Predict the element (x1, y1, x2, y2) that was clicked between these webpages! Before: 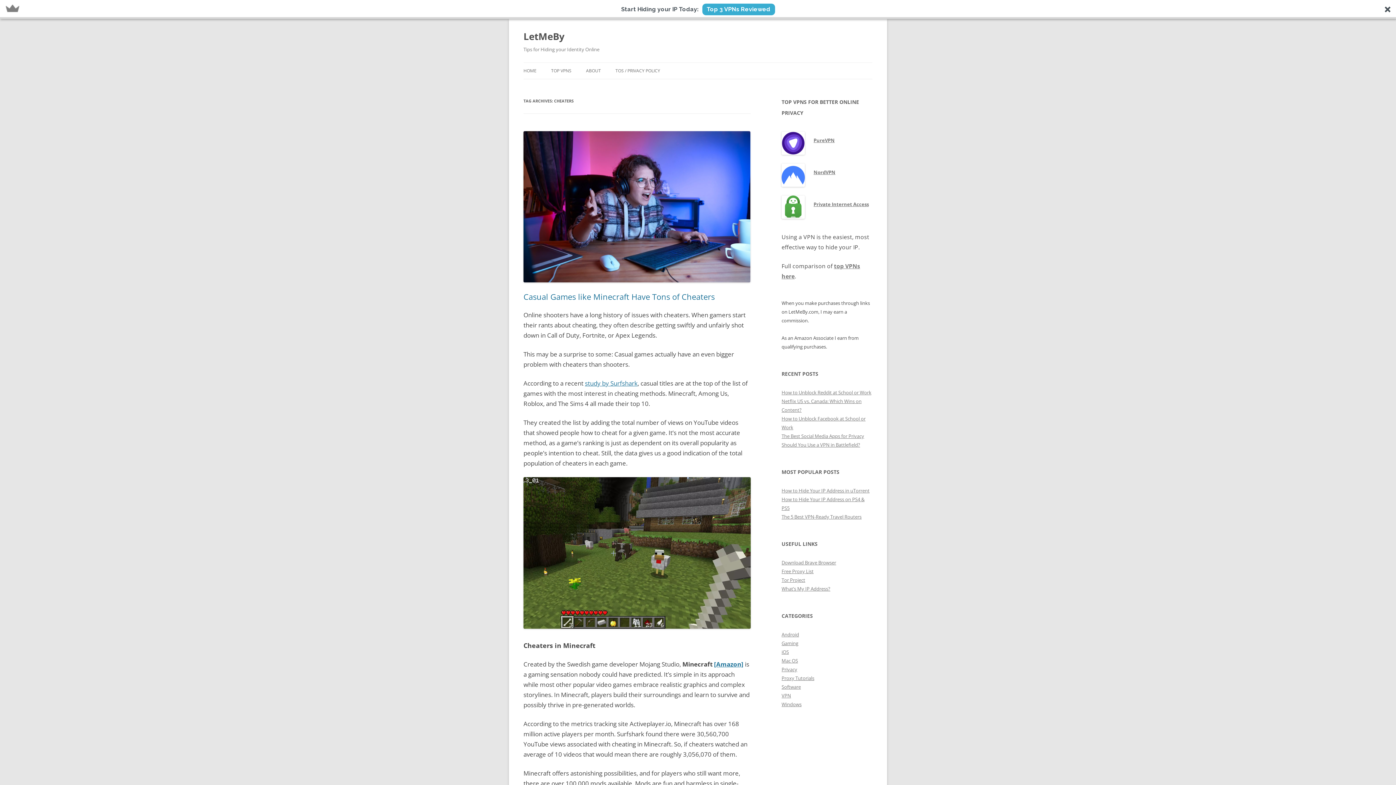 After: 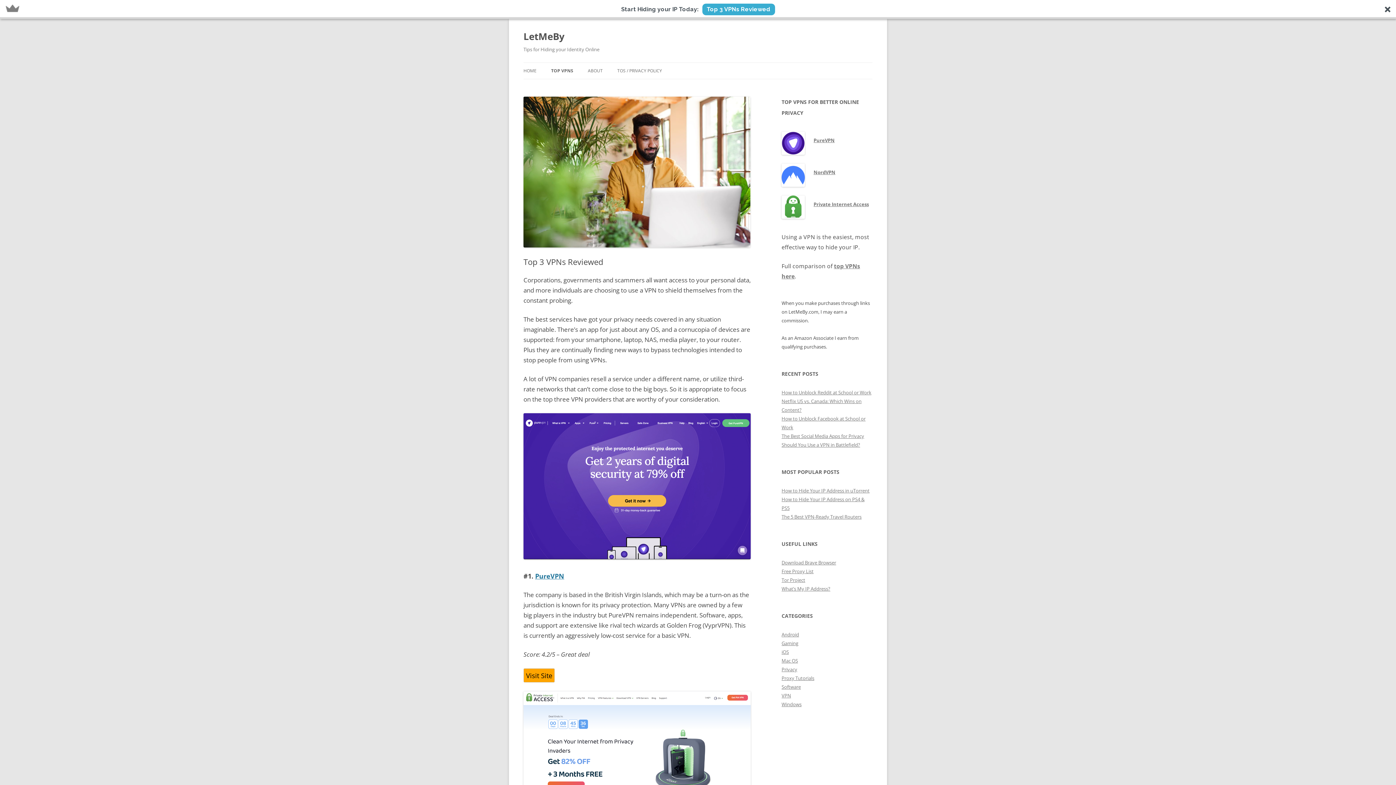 Action: label: Top 3 VPNs Reviewed bbox: (702, 3, 775, 15)